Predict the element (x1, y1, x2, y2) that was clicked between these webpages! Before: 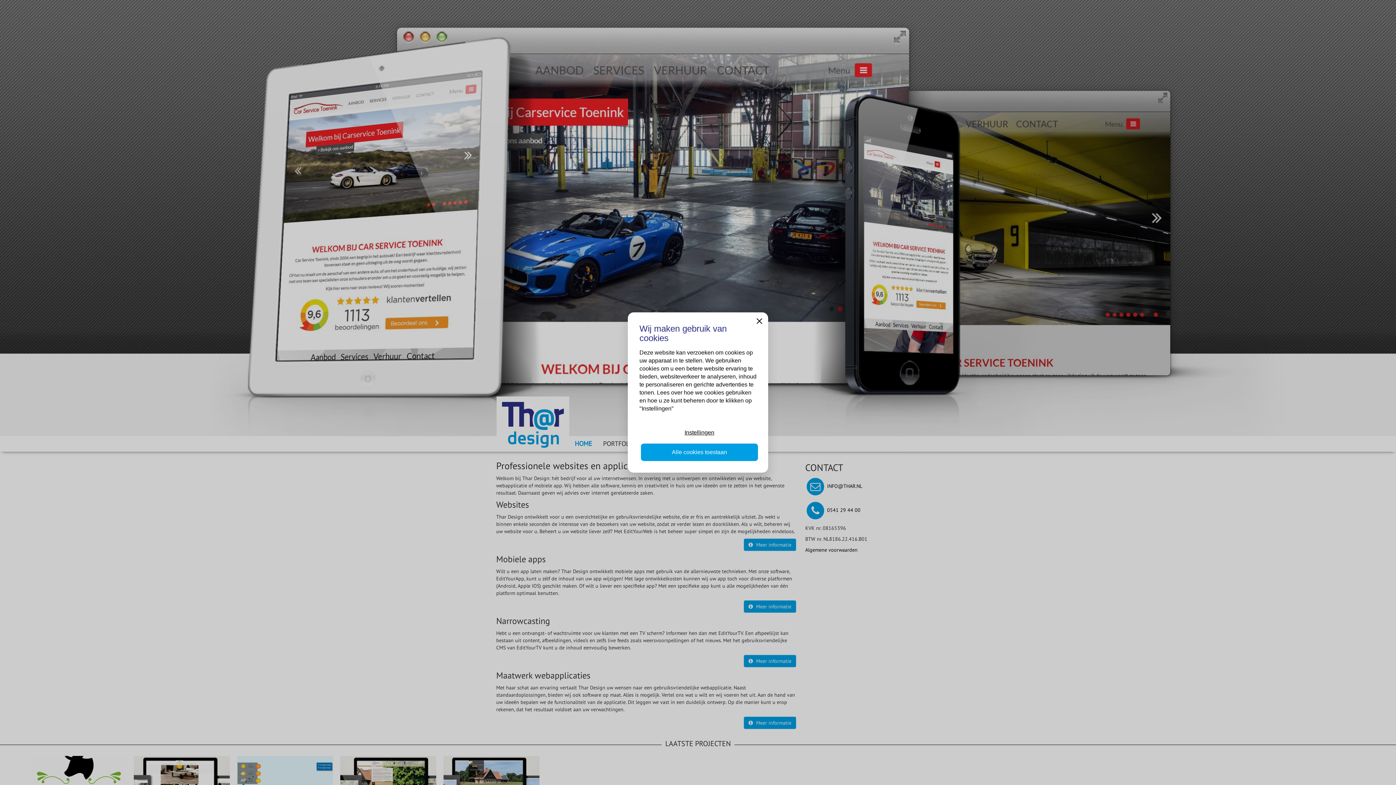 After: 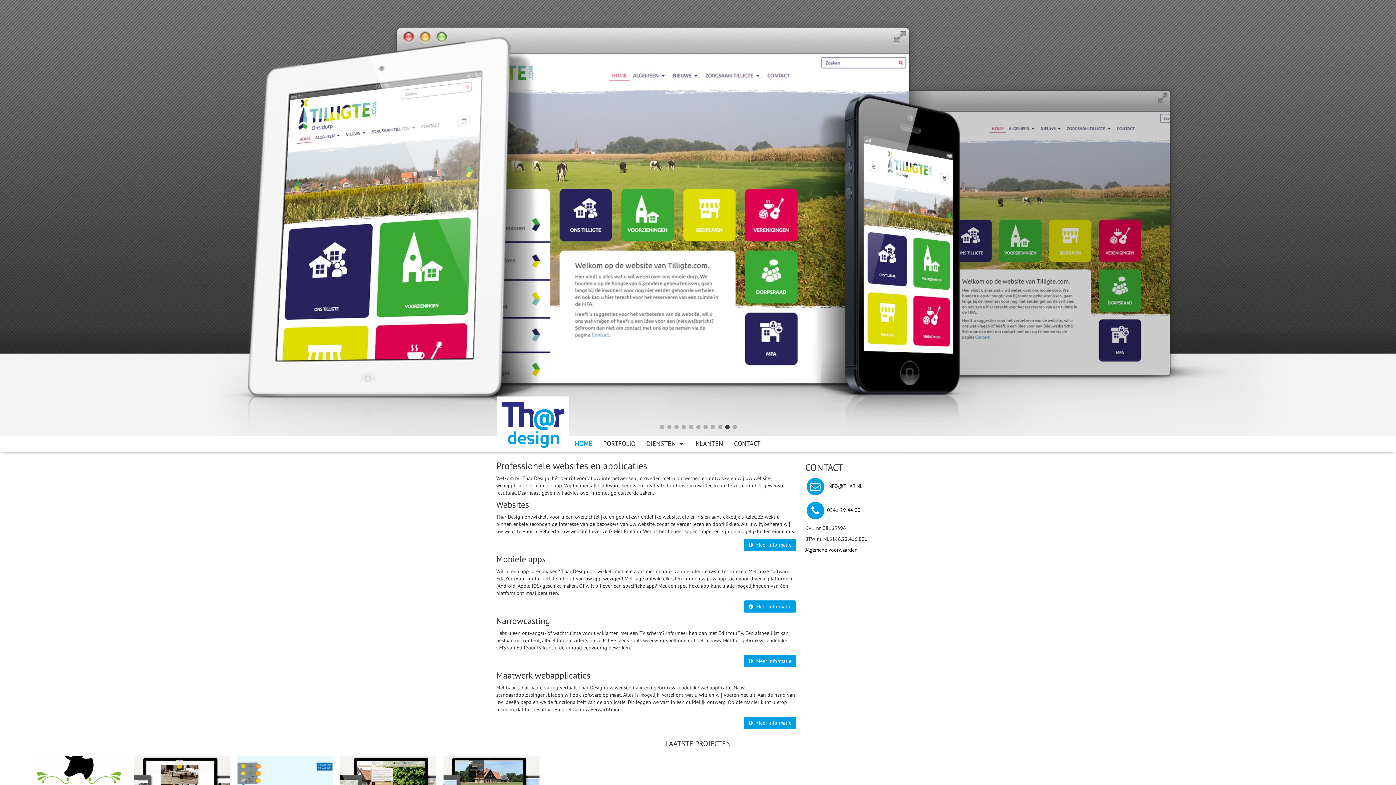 Action: label: Close bbox: (747, 308, 771, 333)